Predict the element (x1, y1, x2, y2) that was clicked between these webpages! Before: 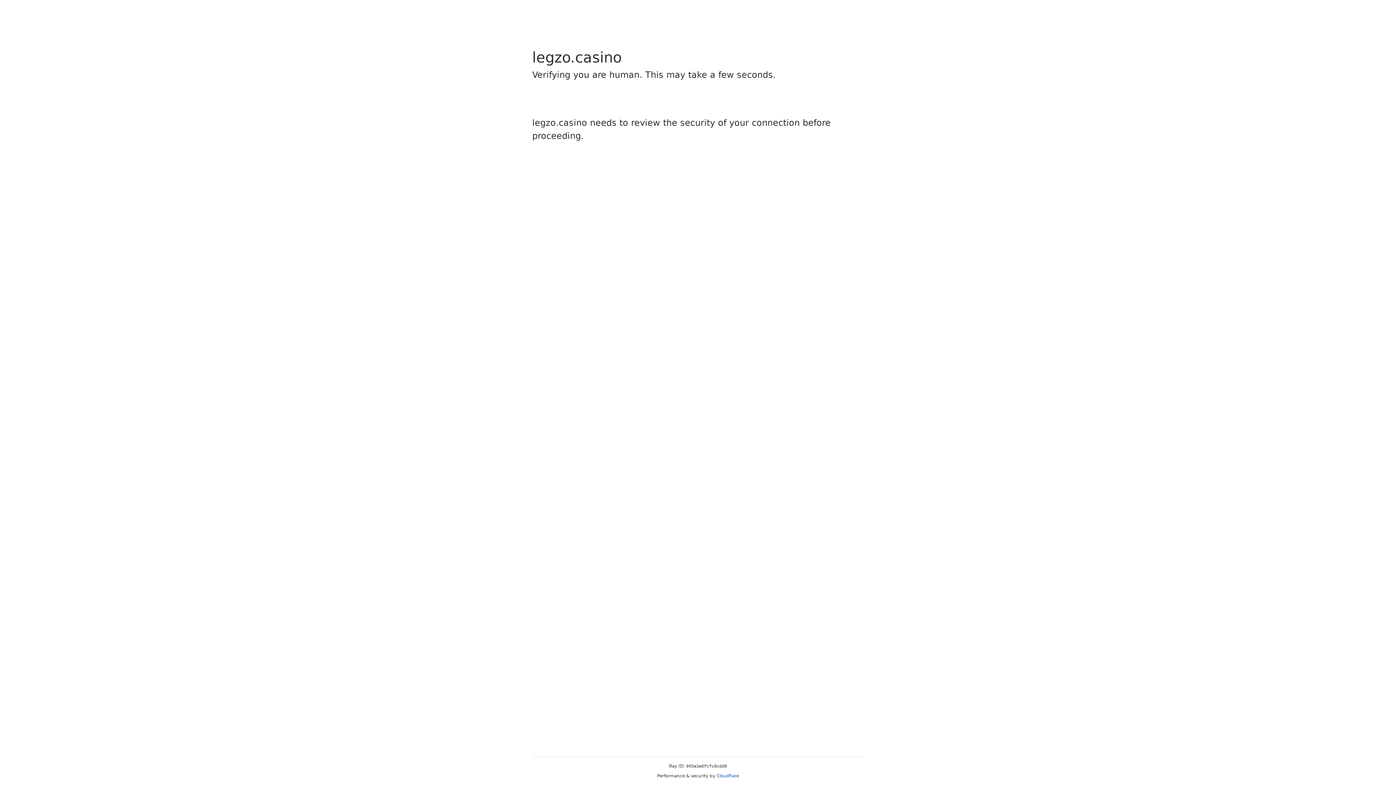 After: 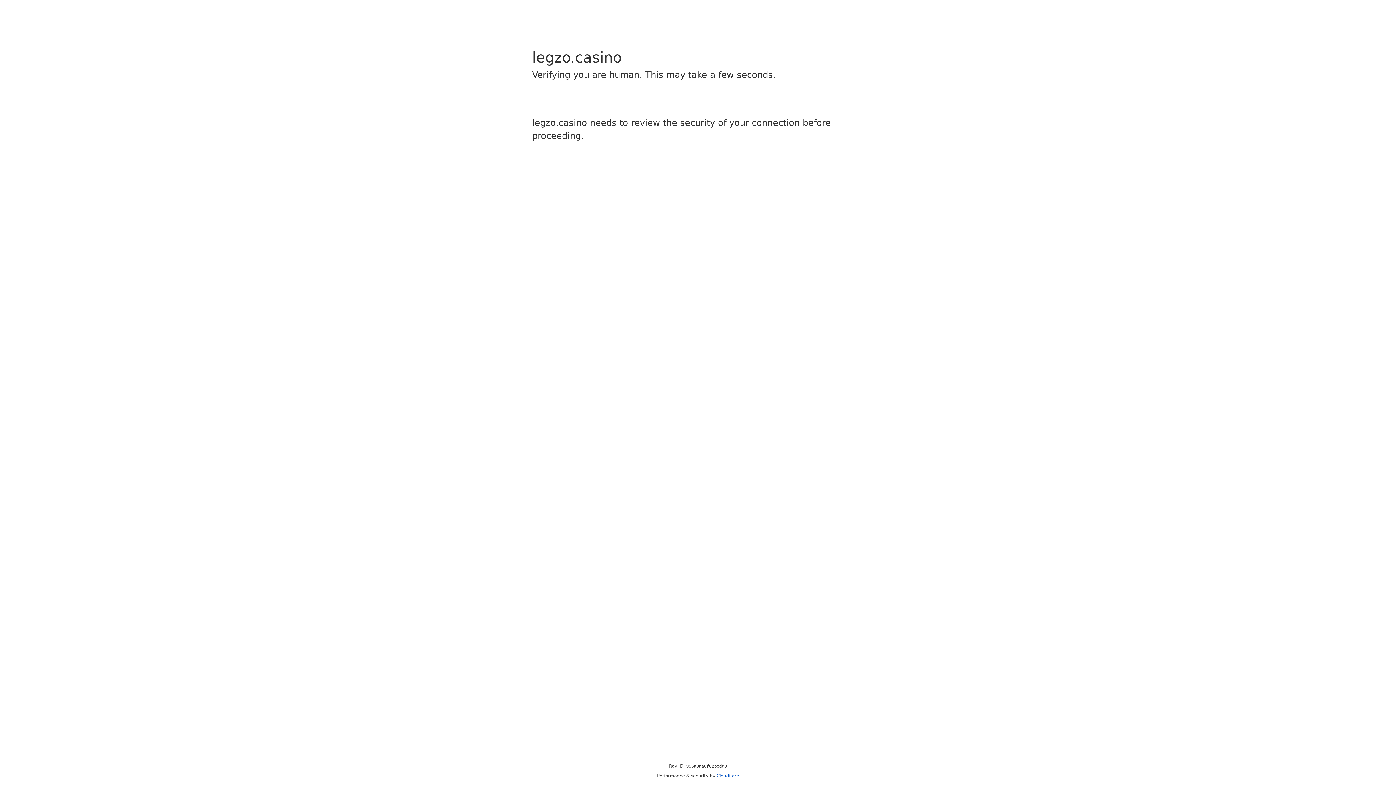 Action: bbox: (716, 773, 739, 778) label: Cloudflare